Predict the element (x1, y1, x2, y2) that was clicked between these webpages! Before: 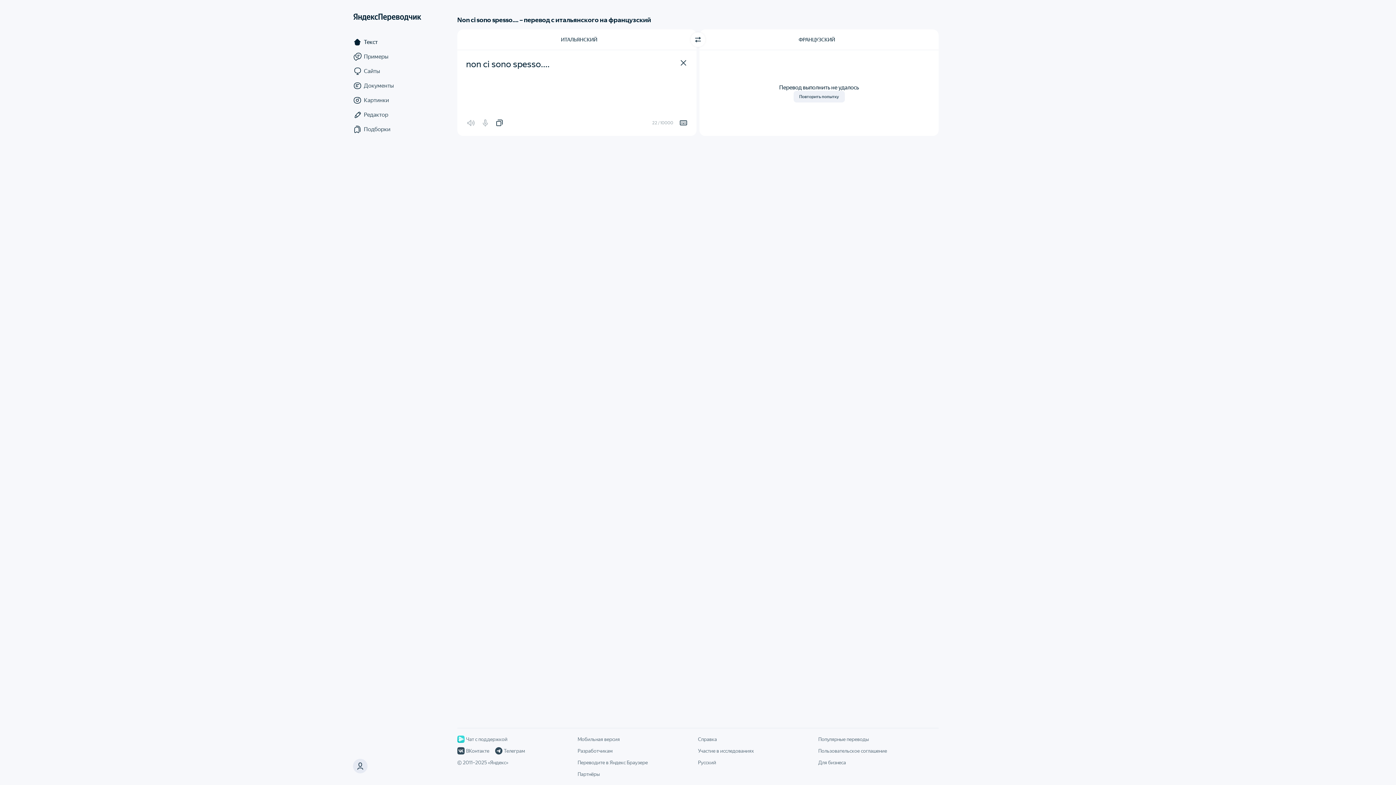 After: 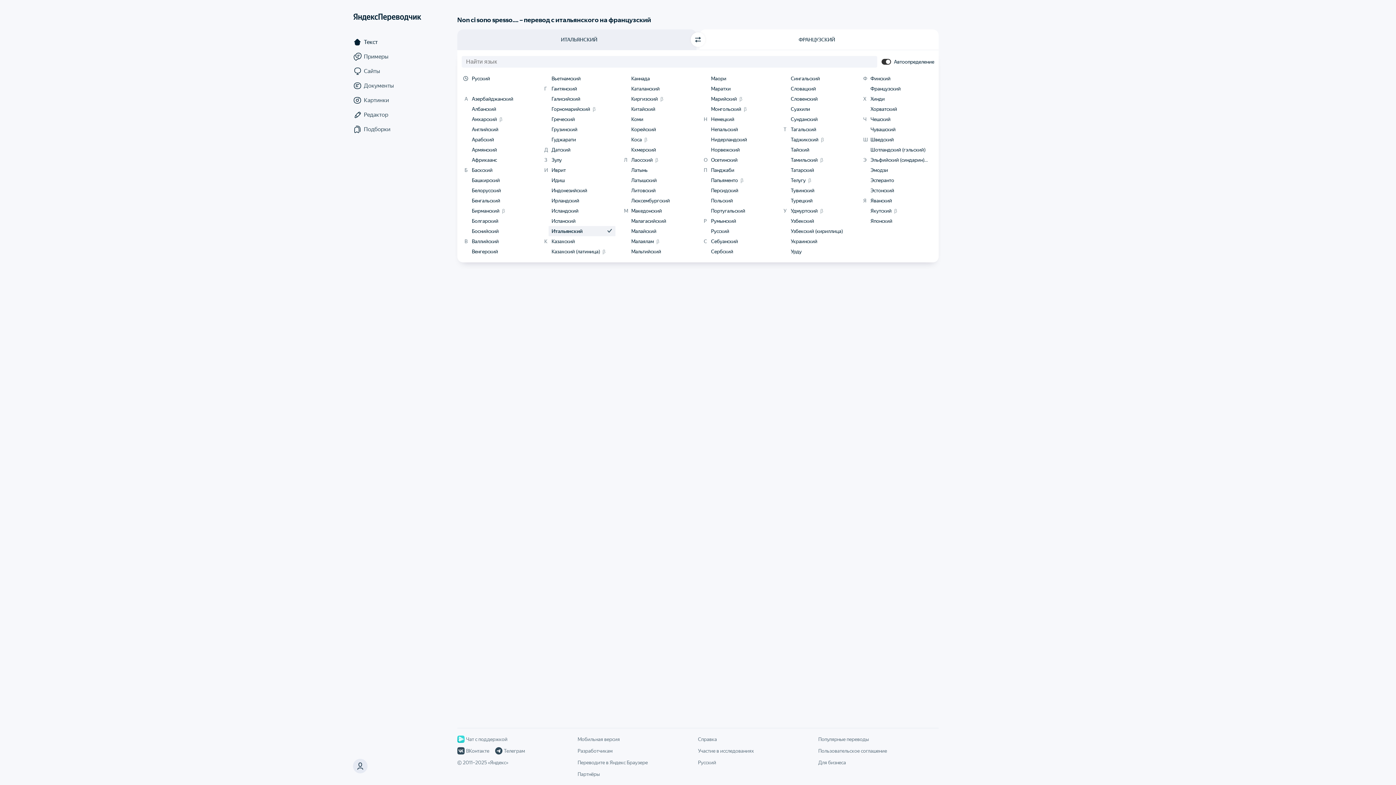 Action: label: Язык исходного текста Итальянский bbox: (457, 29, 696, 49)